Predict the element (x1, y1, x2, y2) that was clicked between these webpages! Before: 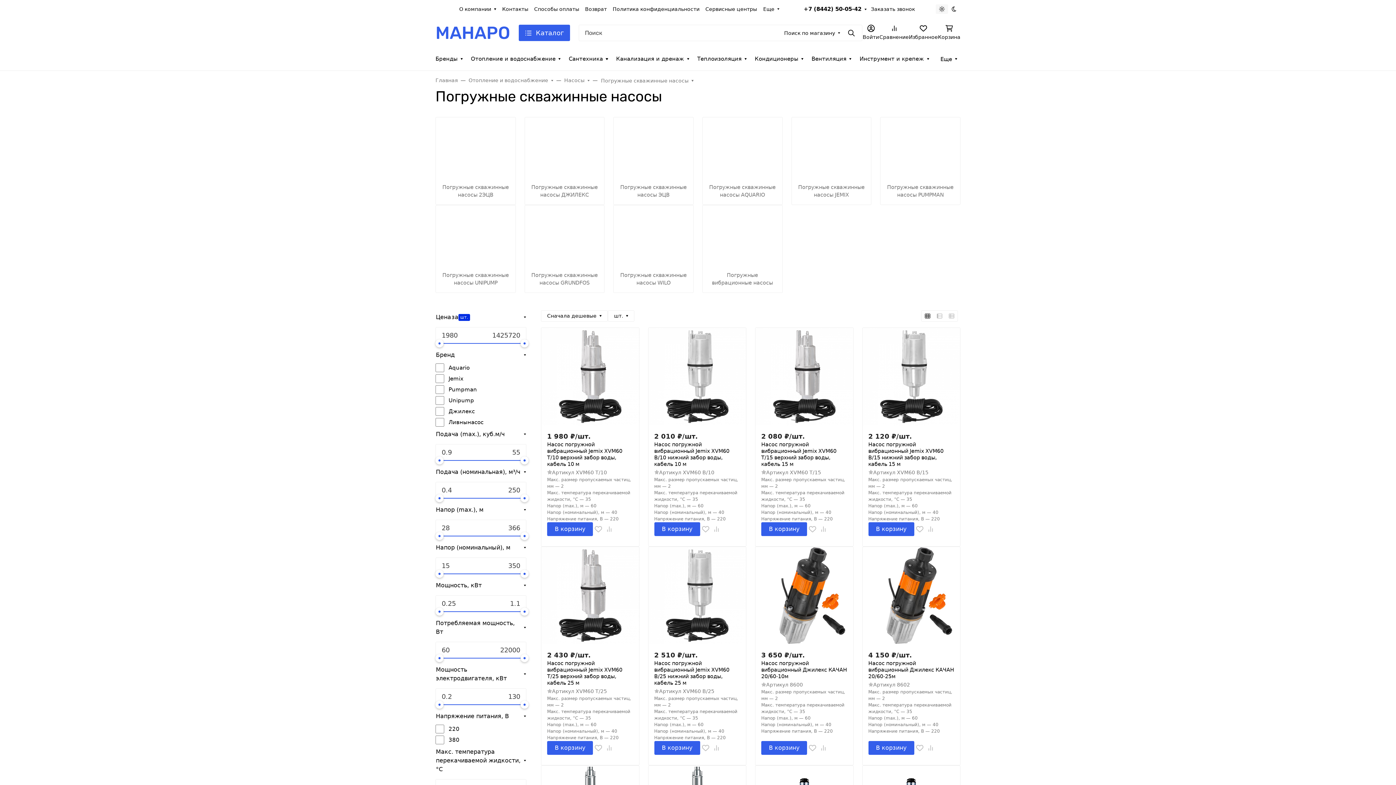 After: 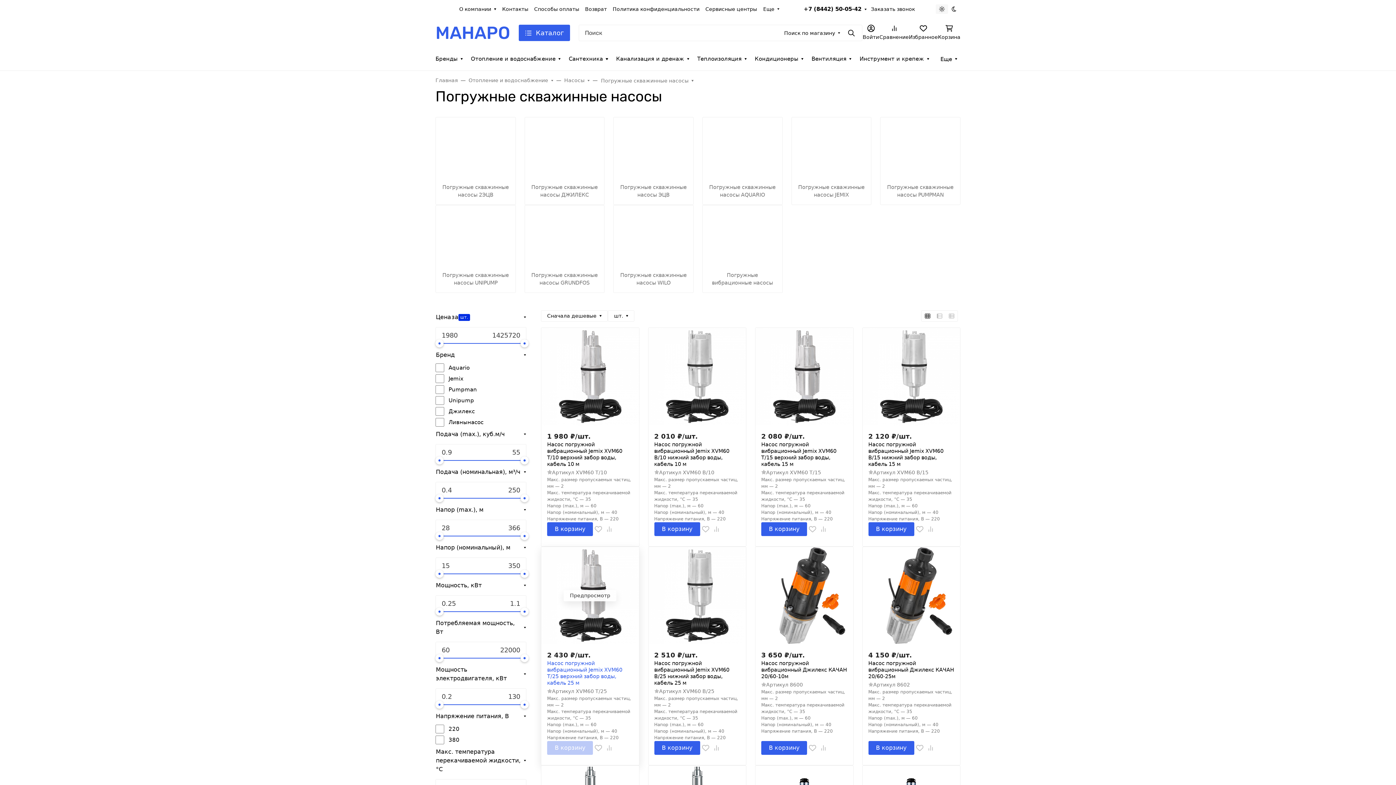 Action: label: В корзину bbox: (547, 741, 593, 755)